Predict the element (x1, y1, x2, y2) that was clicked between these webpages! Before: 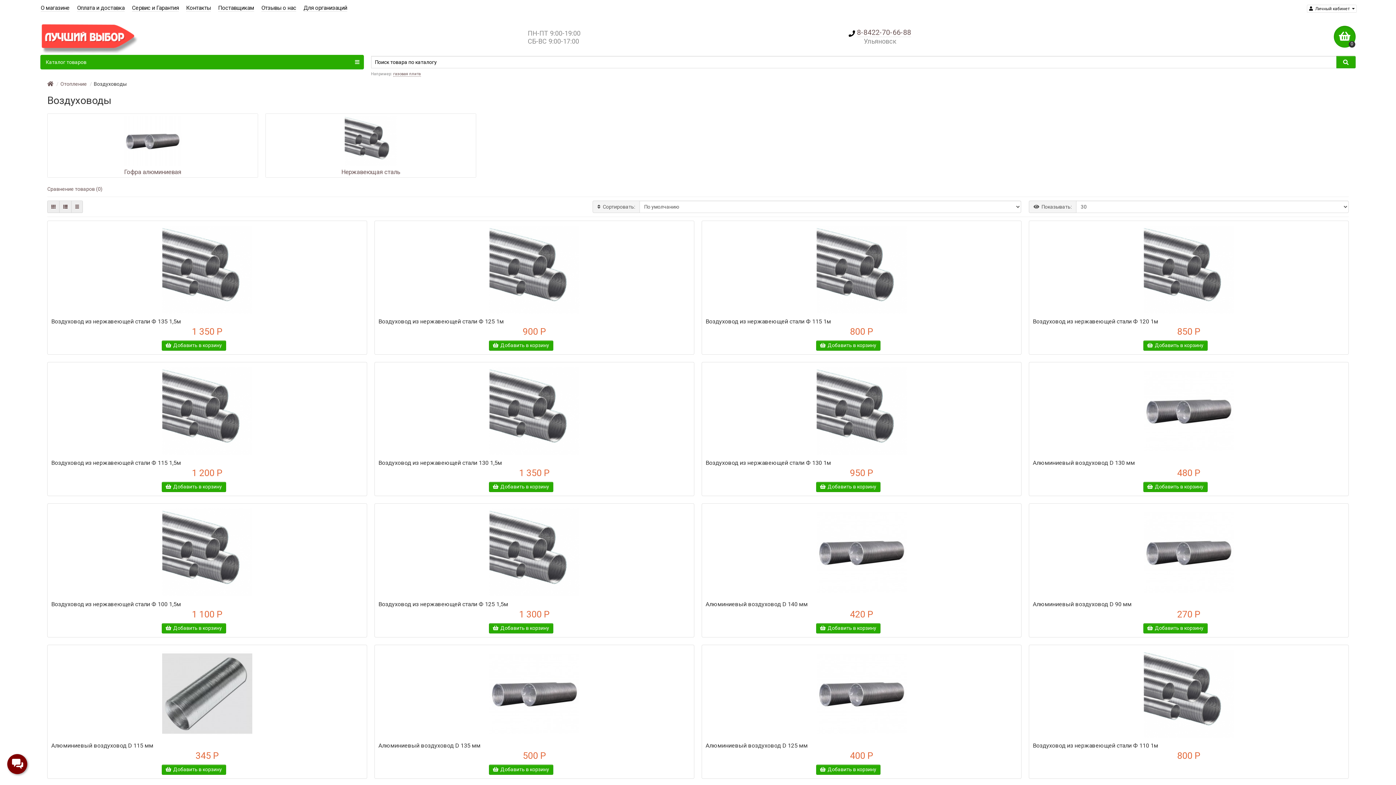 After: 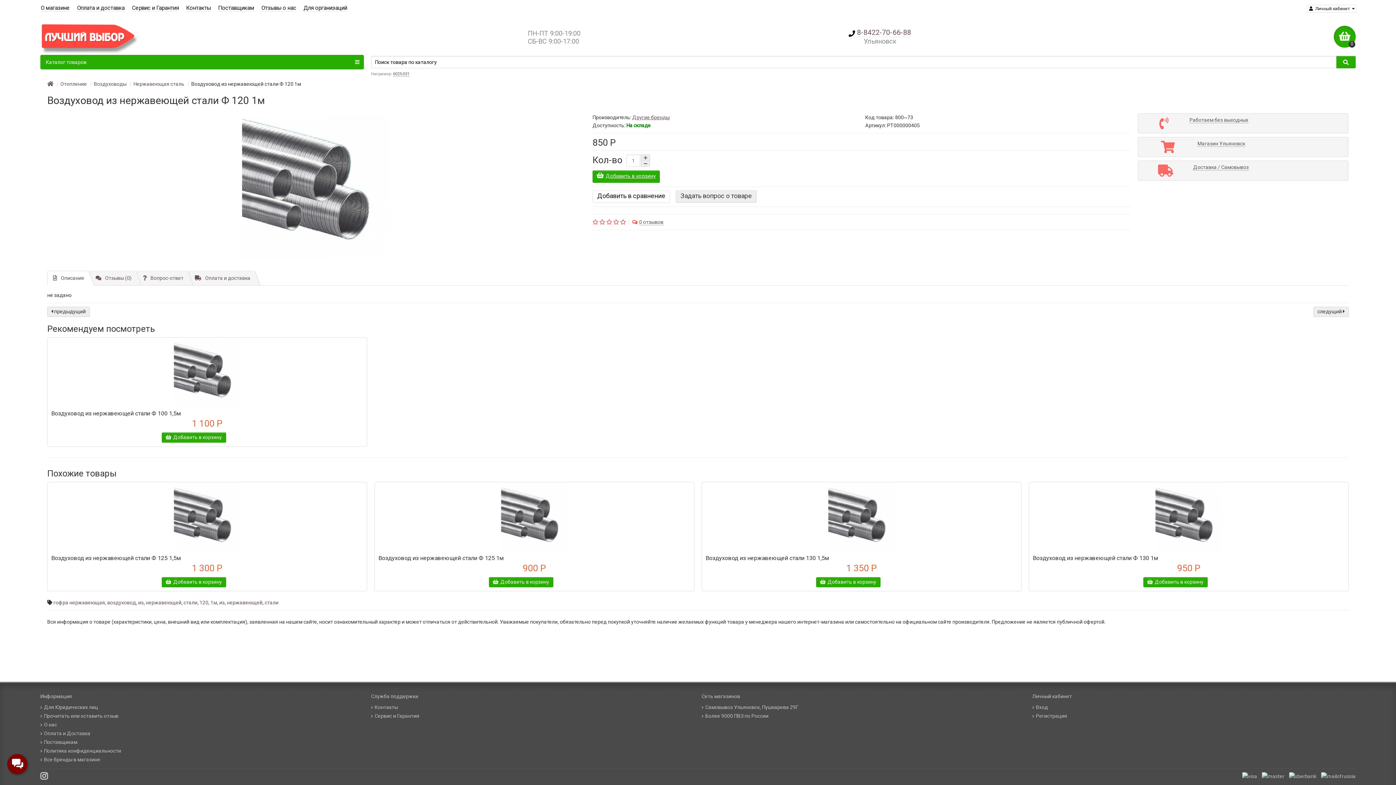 Action: bbox: (1033, 224, 1345, 314)